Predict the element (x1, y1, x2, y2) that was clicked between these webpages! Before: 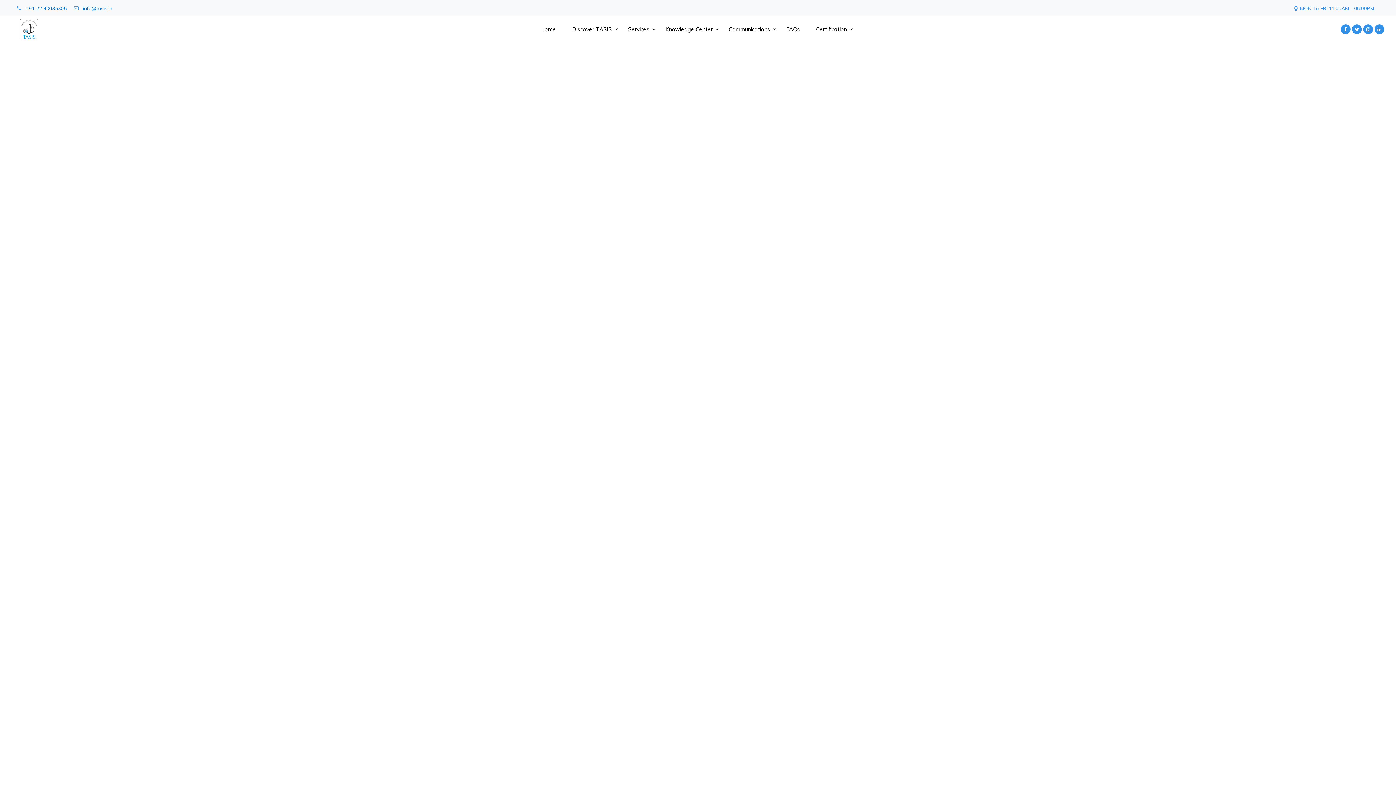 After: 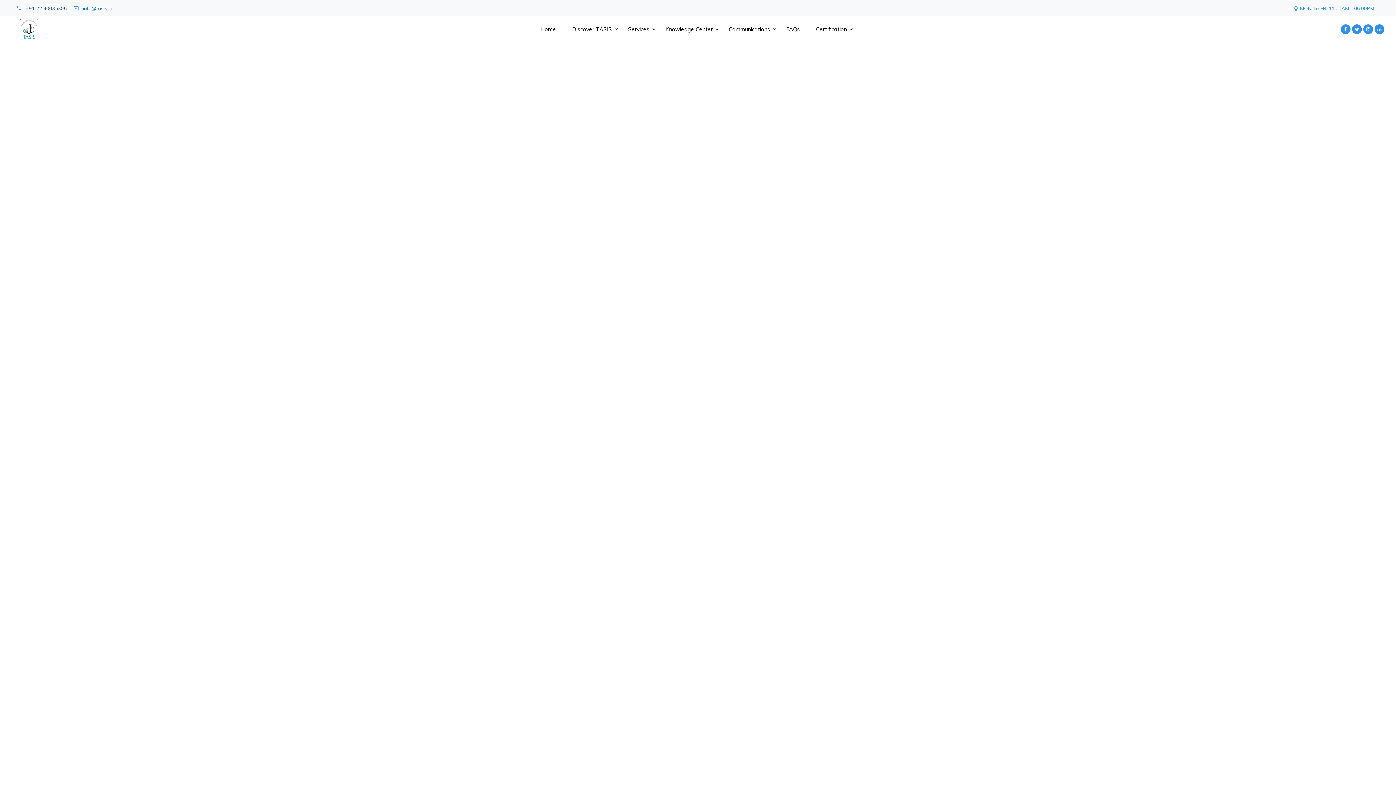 Action: bbox: (25, 4, 66, 11) label: +91 22 40035305